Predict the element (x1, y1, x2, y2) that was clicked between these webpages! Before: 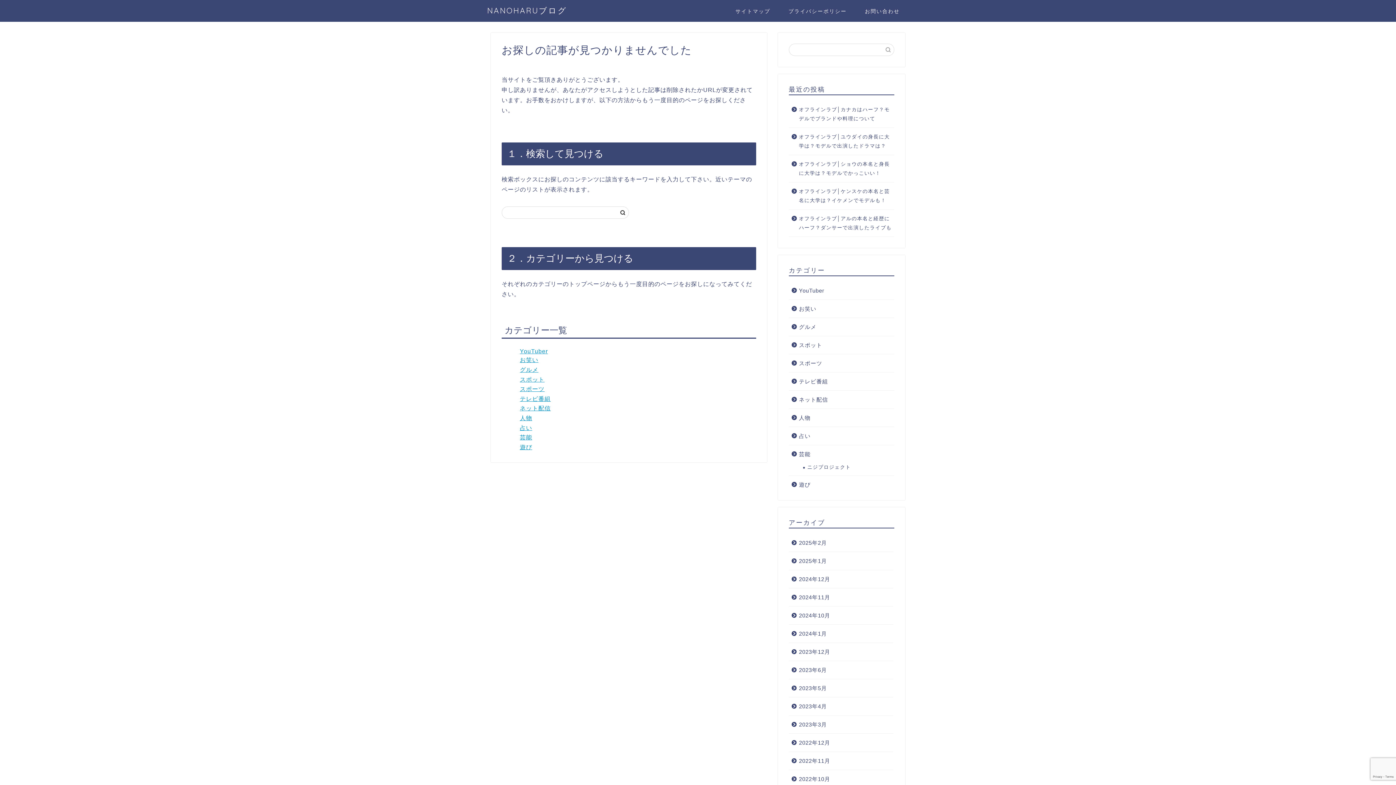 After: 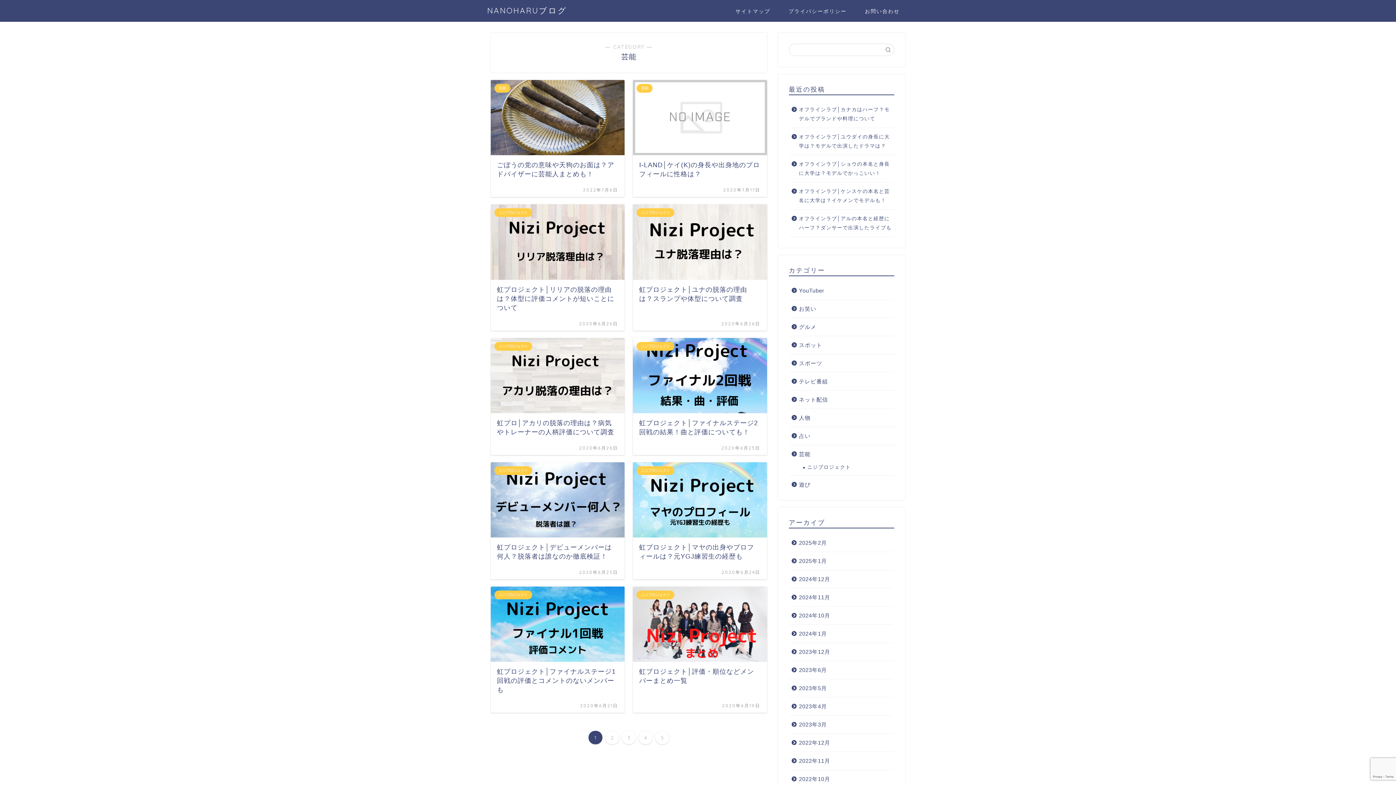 Action: bbox: (520, 434, 532, 440) label: 芸能